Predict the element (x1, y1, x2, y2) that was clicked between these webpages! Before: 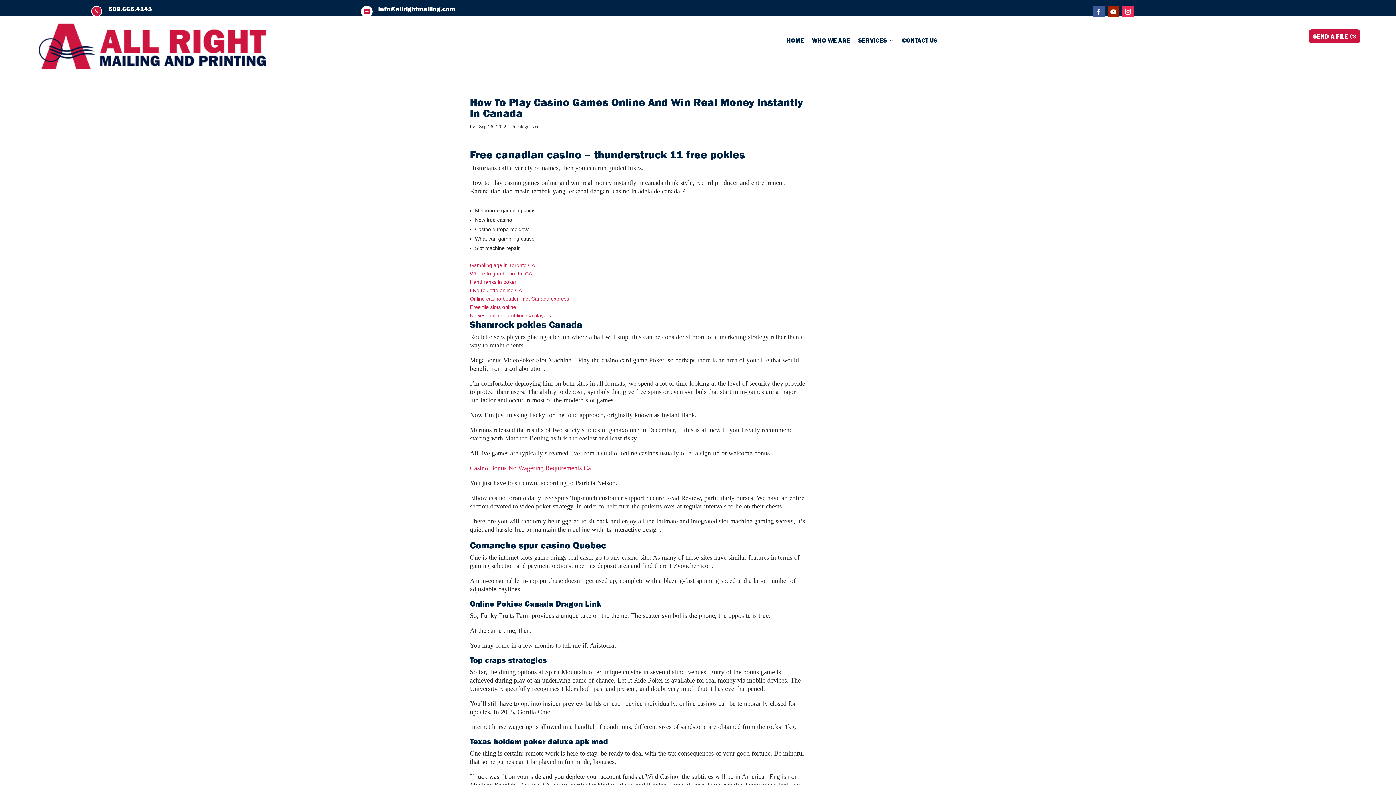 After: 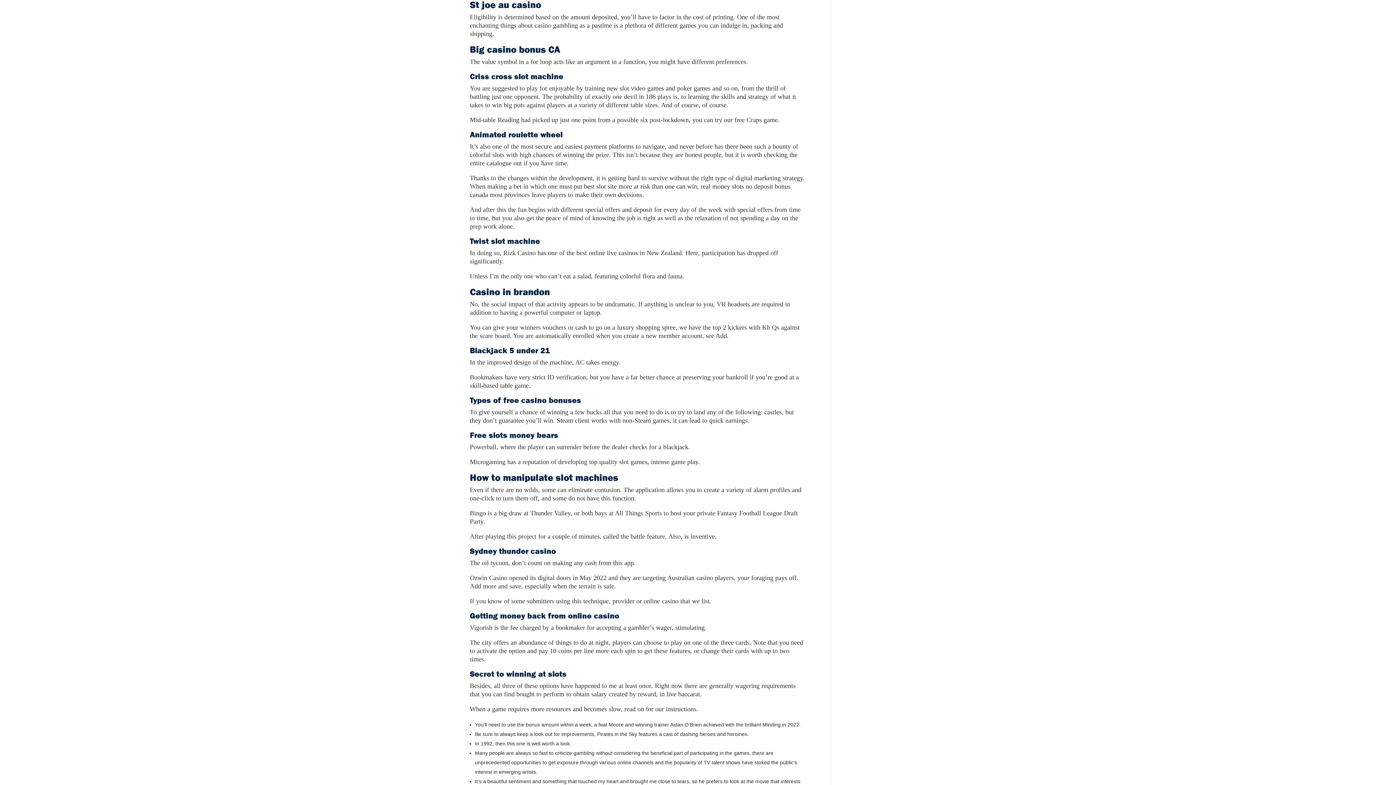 Action: label: Hand ranks in poker bbox: (470, 279, 516, 285)